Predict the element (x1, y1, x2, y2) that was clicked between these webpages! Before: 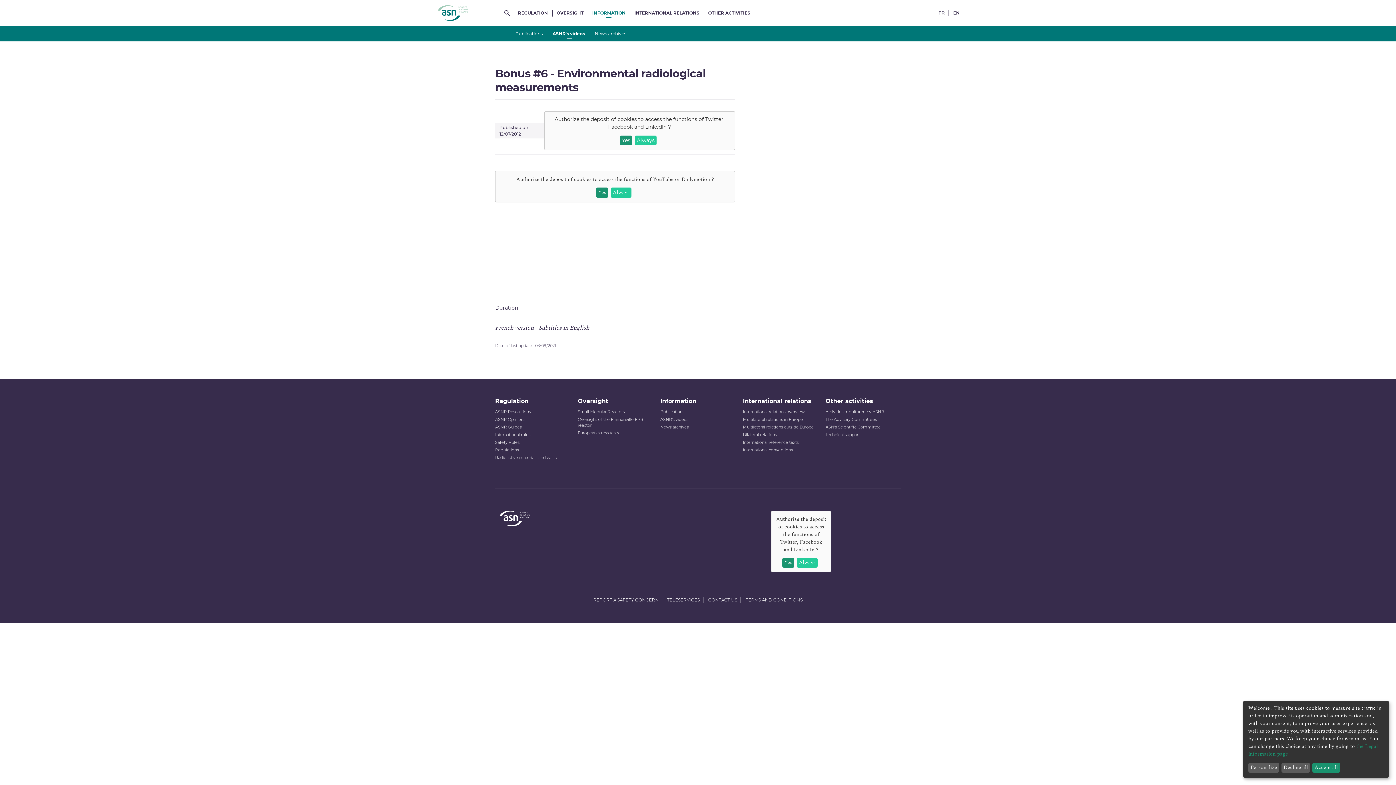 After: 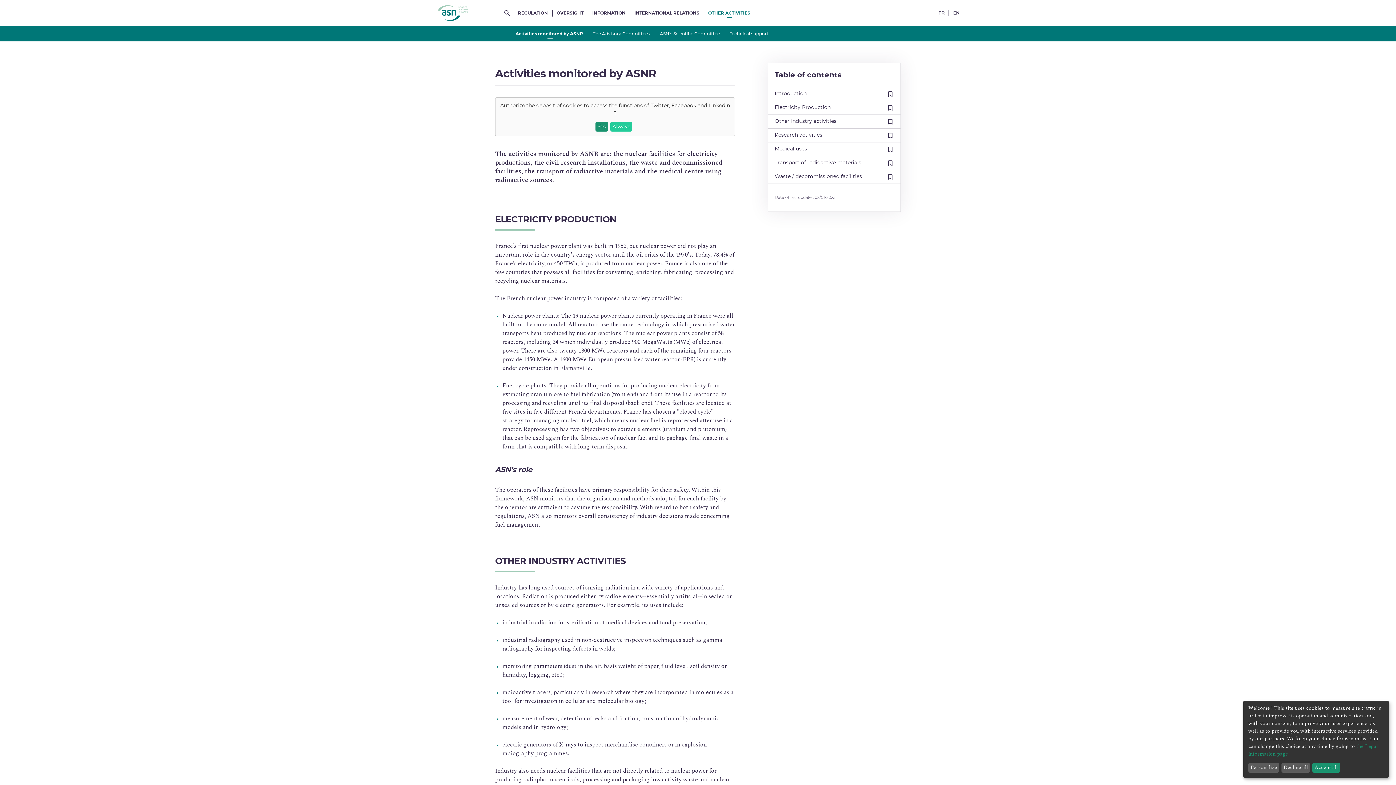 Action: label: OTHER ACTIVITIES bbox: (704, 5, 754, 20)